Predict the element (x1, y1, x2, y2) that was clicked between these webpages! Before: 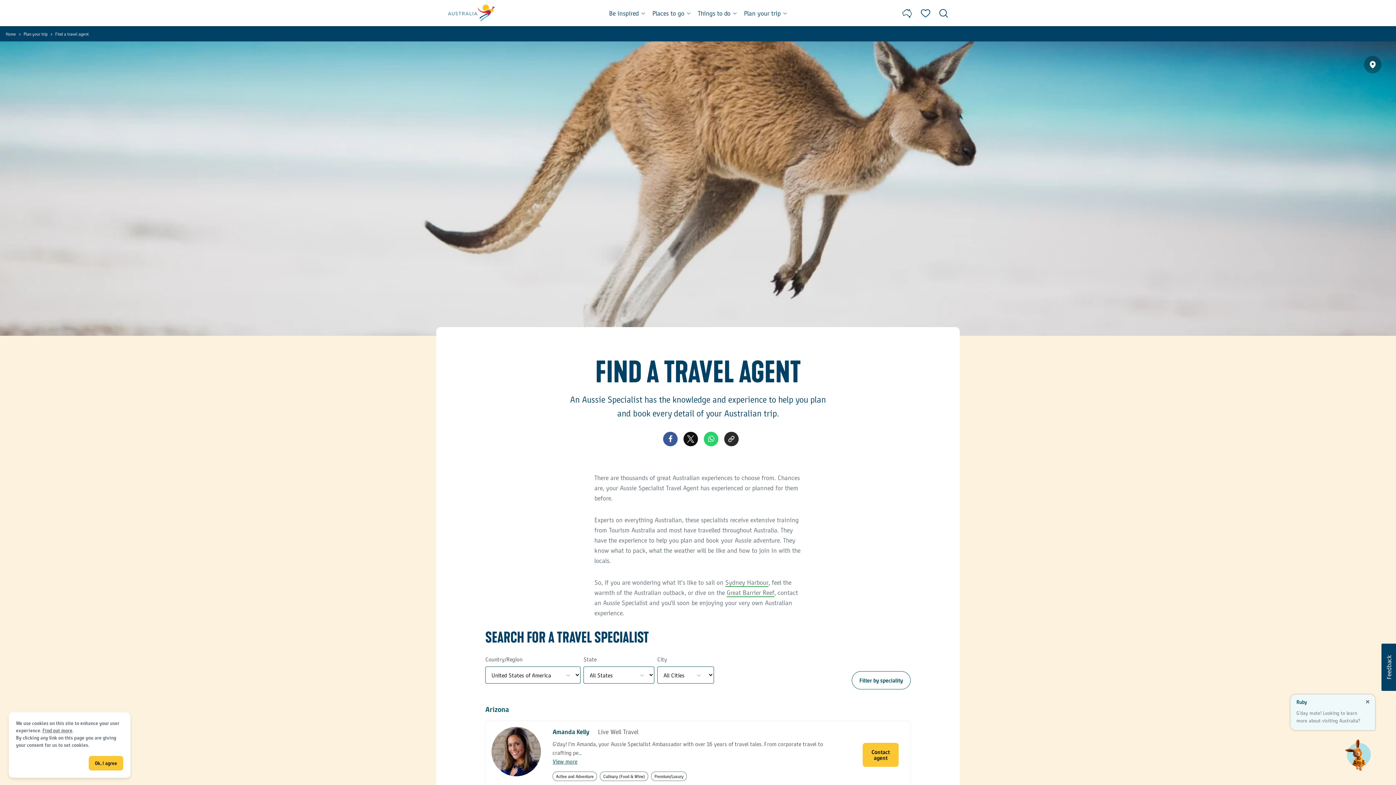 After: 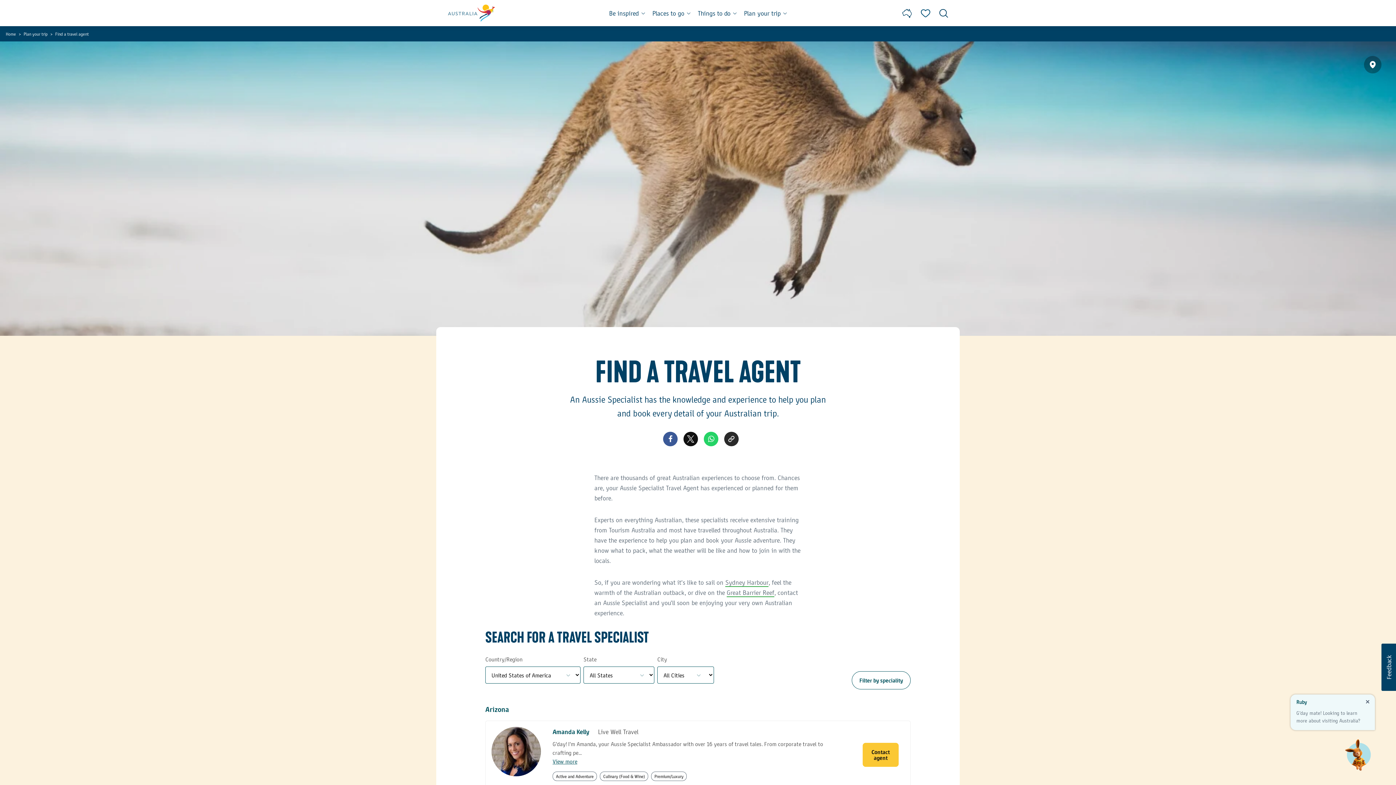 Action: bbox: (88, 756, 123, 770) label: Ok, I agree